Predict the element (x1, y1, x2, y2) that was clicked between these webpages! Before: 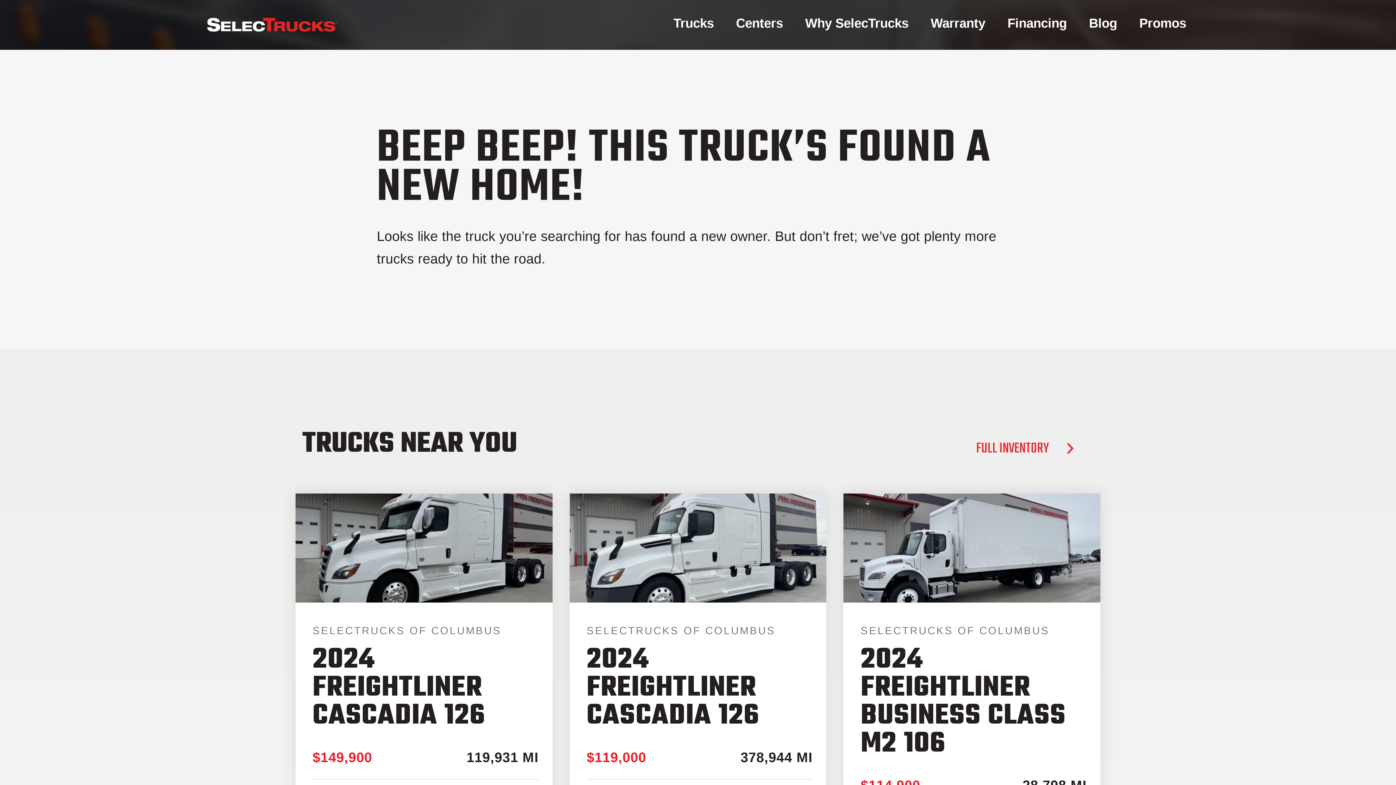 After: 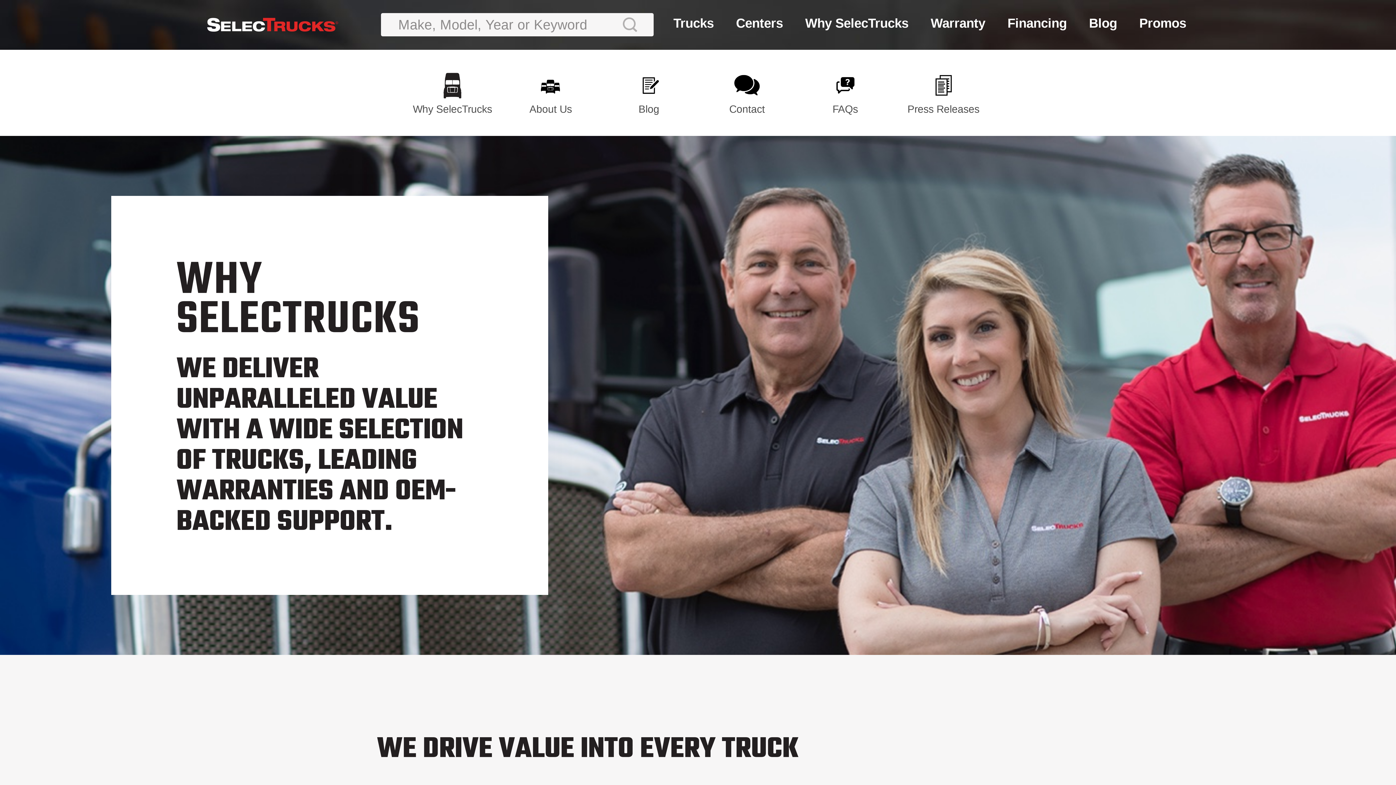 Action: label: Why SelecTrucks bbox: (802, 0, 911, 46)